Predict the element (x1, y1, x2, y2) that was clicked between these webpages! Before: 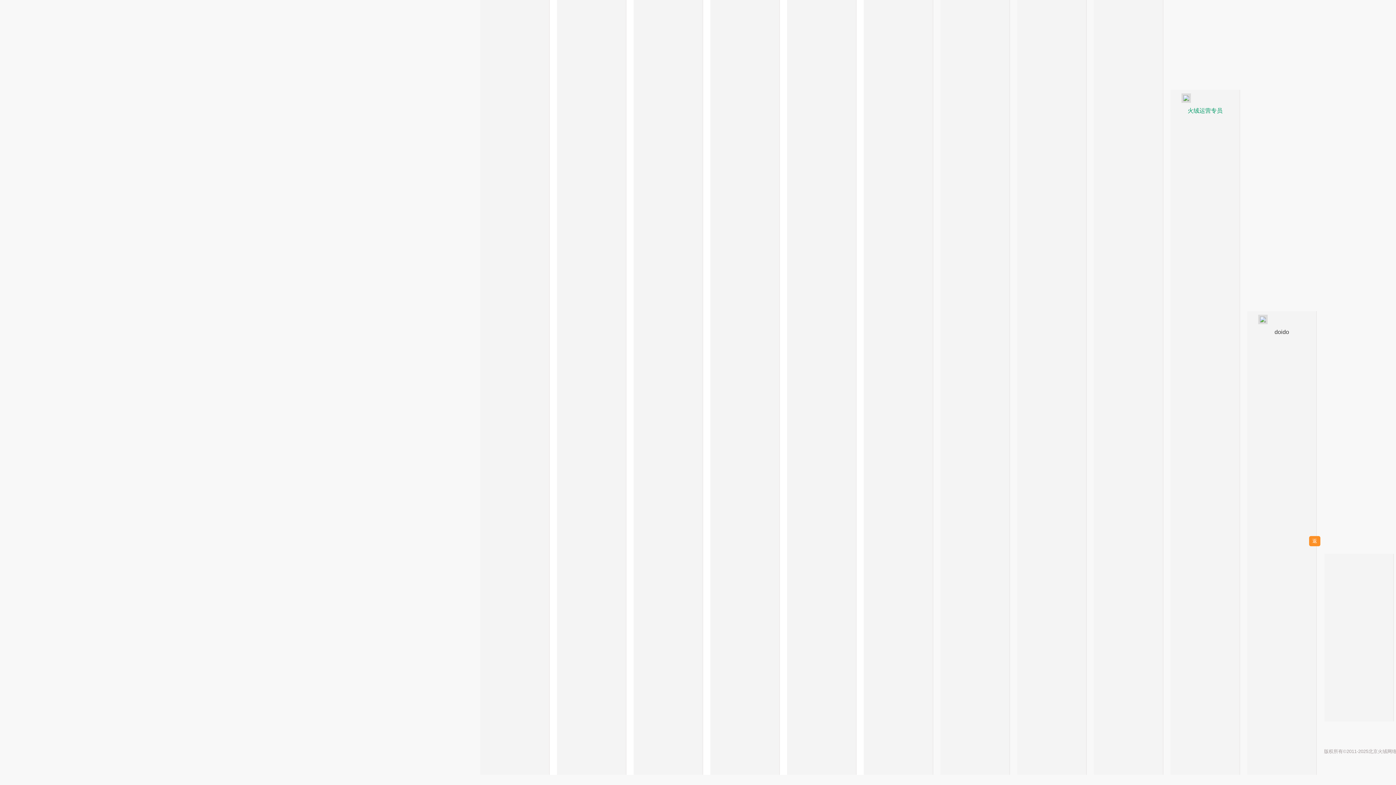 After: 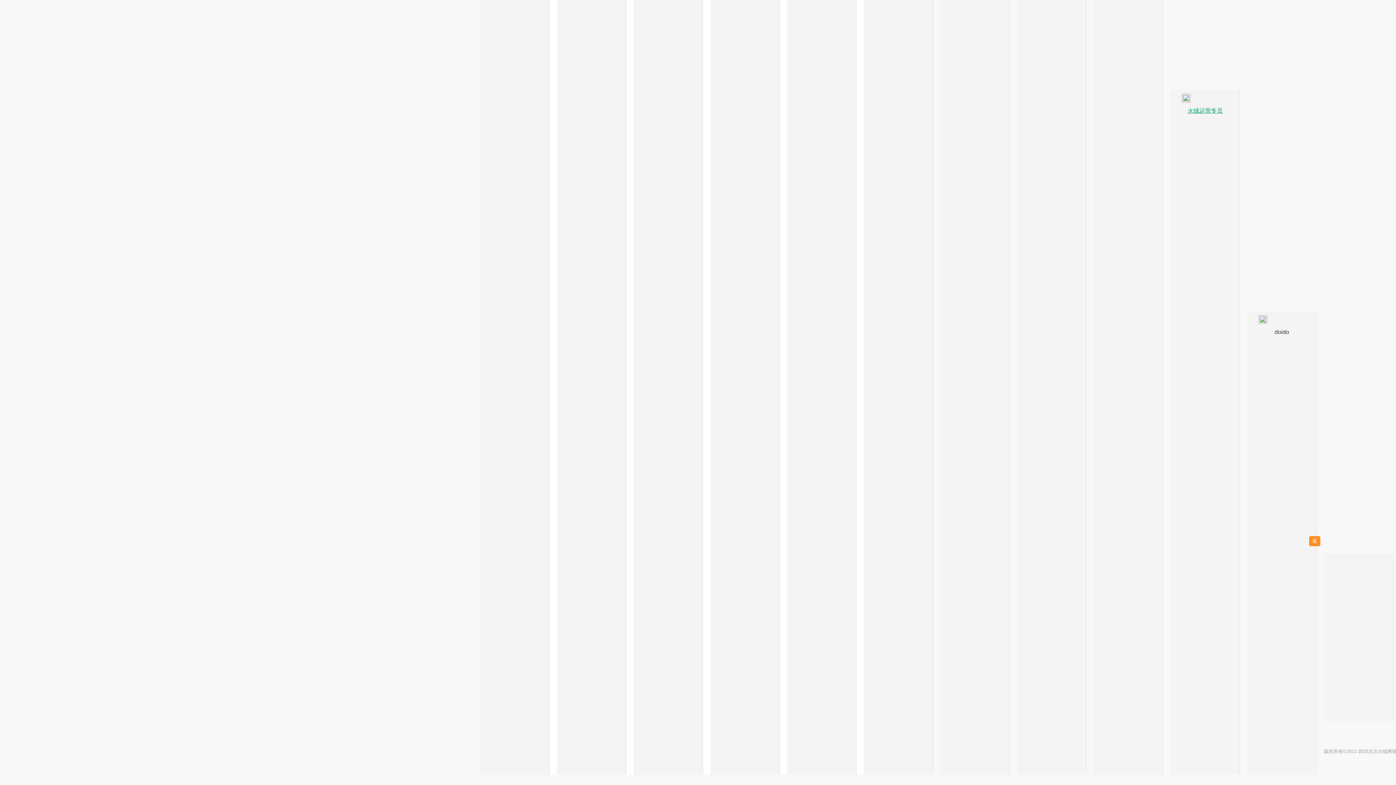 Action: bbox: (1188, 107, 1222, 113) label: 火绒运营专员